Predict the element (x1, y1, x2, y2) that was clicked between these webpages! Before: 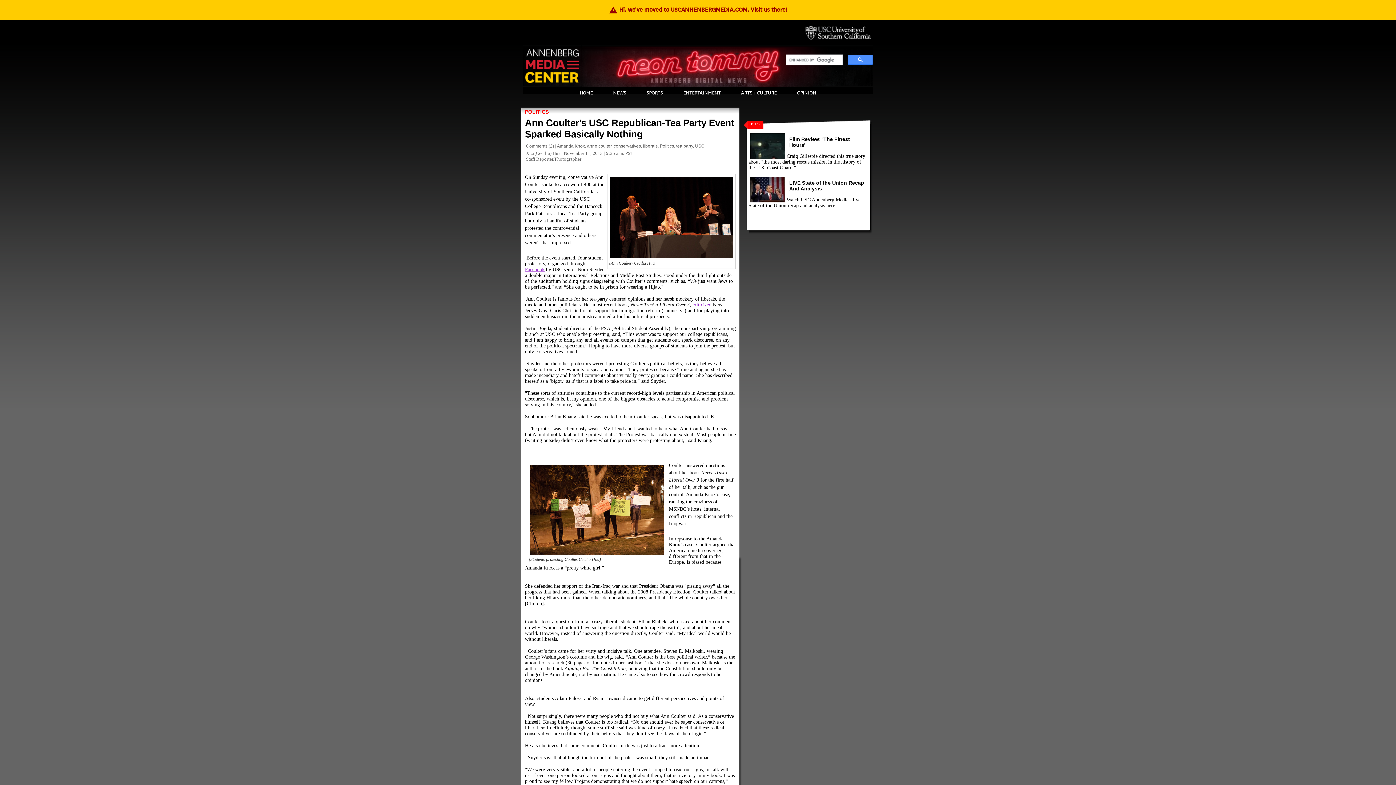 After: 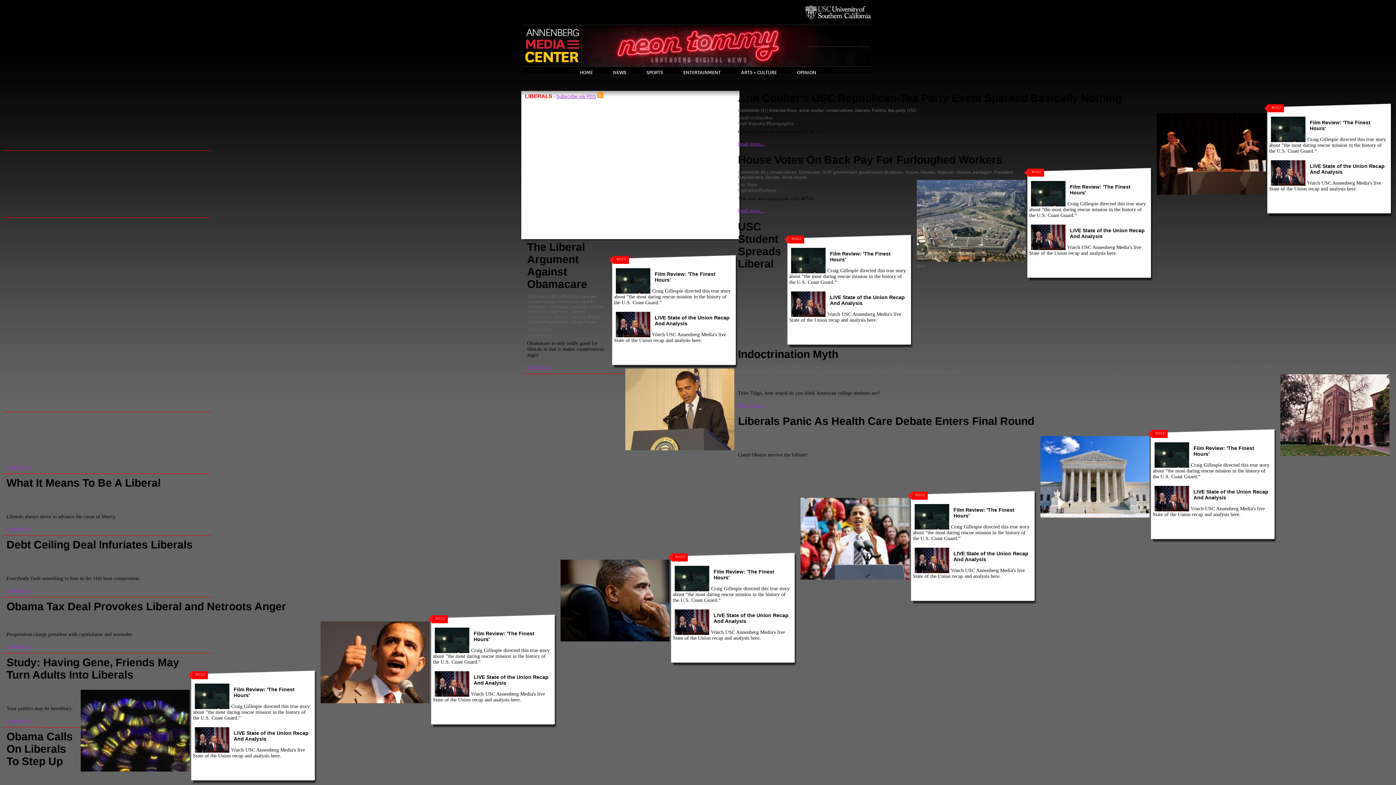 Action: label: liberals bbox: (643, 143, 657, 148)